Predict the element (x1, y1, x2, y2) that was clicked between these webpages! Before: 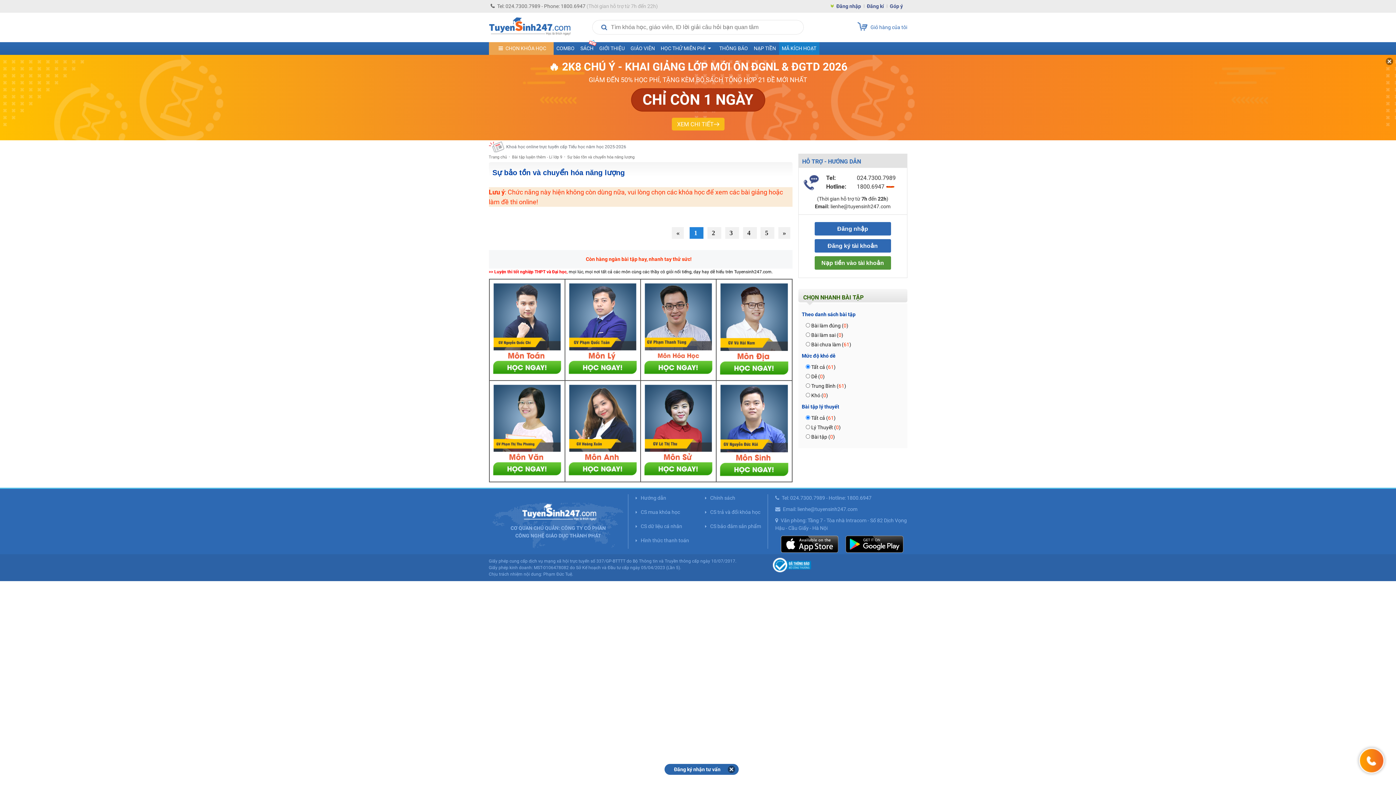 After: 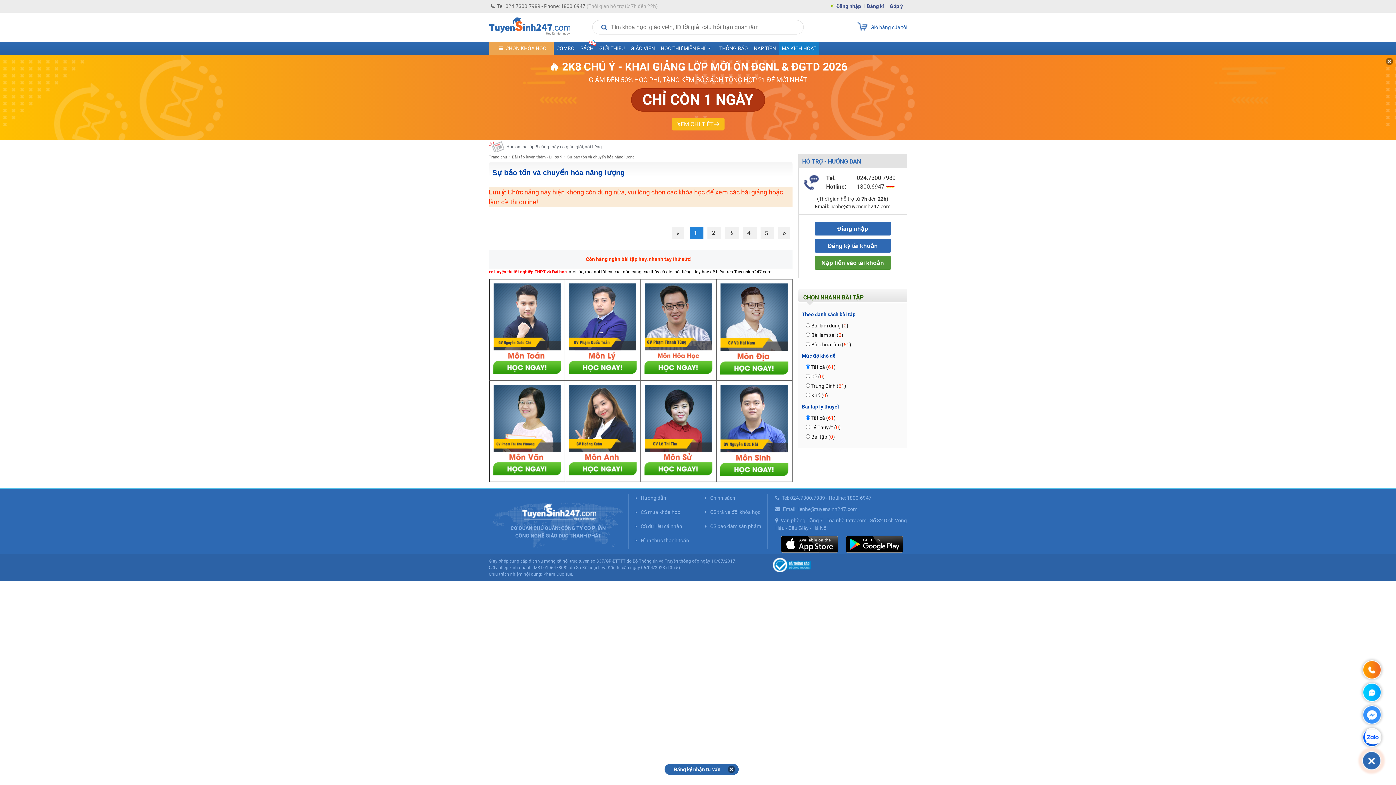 Action: bbox: (1359, 748, 1384, 773)